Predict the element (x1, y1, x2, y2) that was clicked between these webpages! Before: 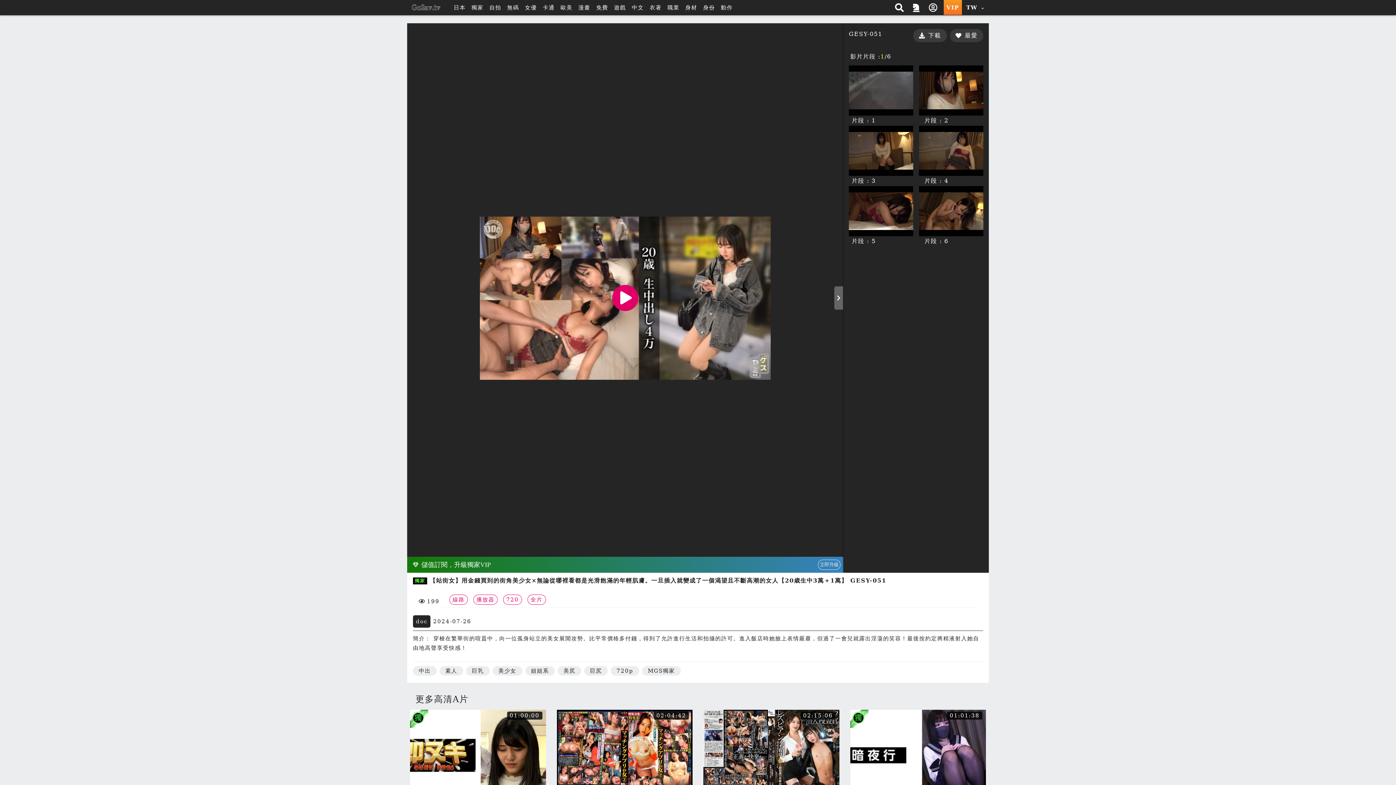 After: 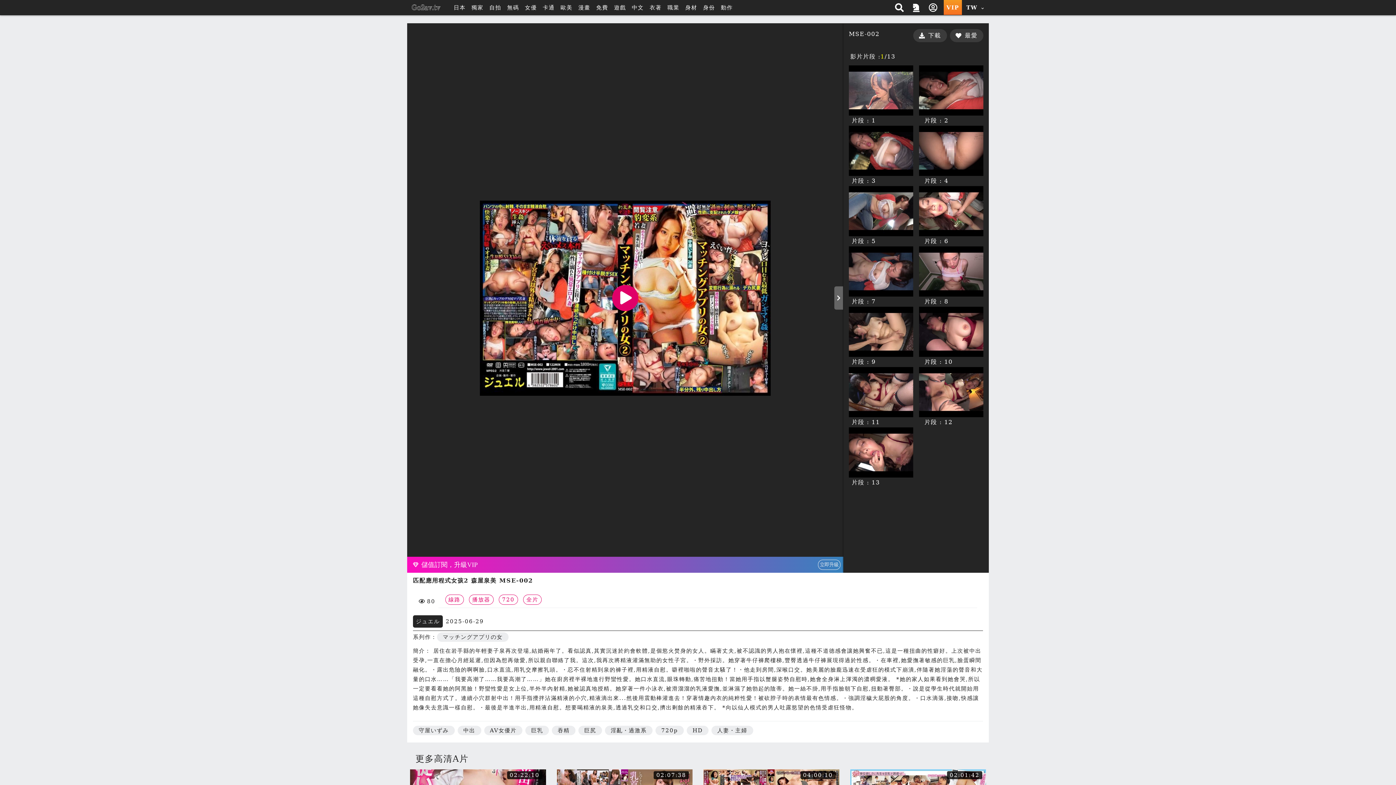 Action: bbox: (556, 710, 692, 801) label: 02:04:42